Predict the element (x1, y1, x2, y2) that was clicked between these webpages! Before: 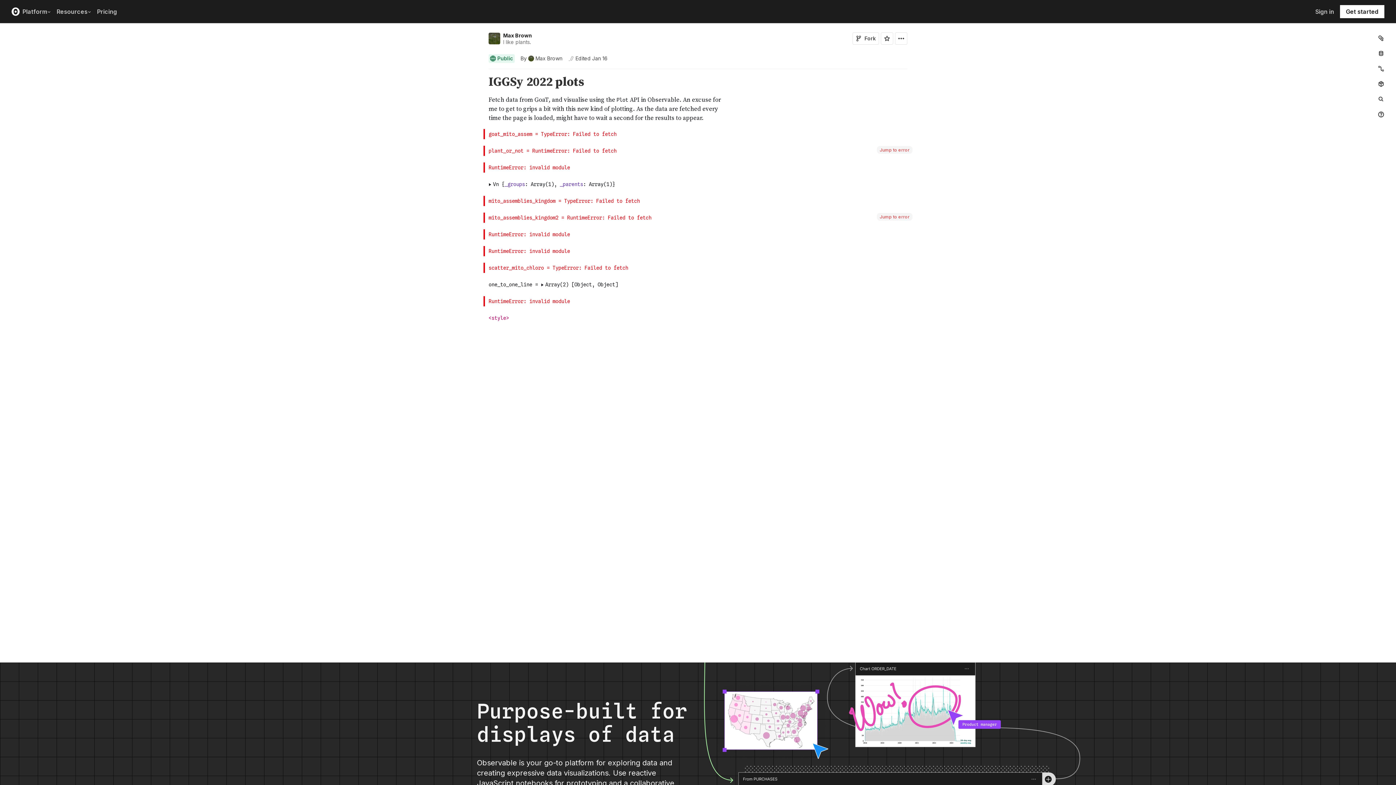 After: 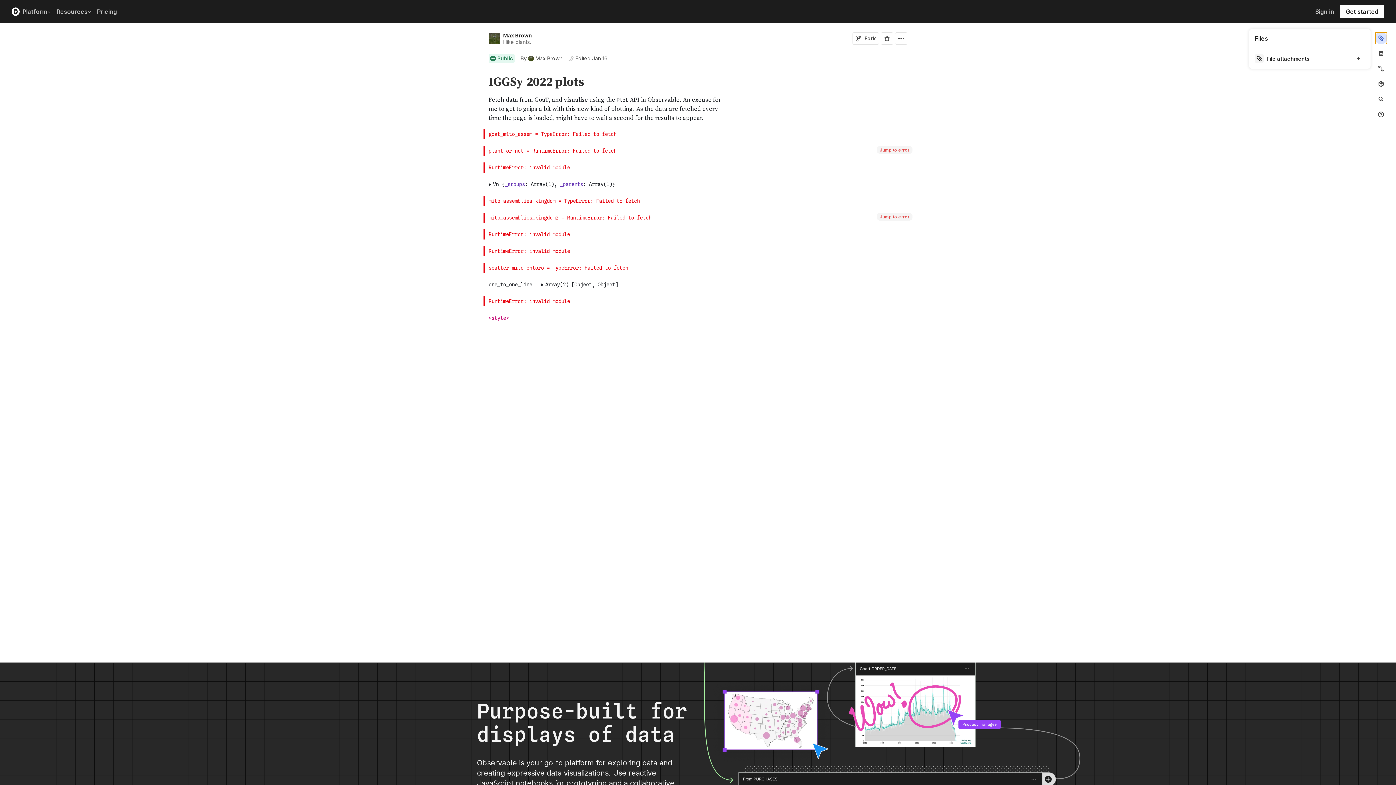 Action: bbox: (1375, 32, 1387, 44)